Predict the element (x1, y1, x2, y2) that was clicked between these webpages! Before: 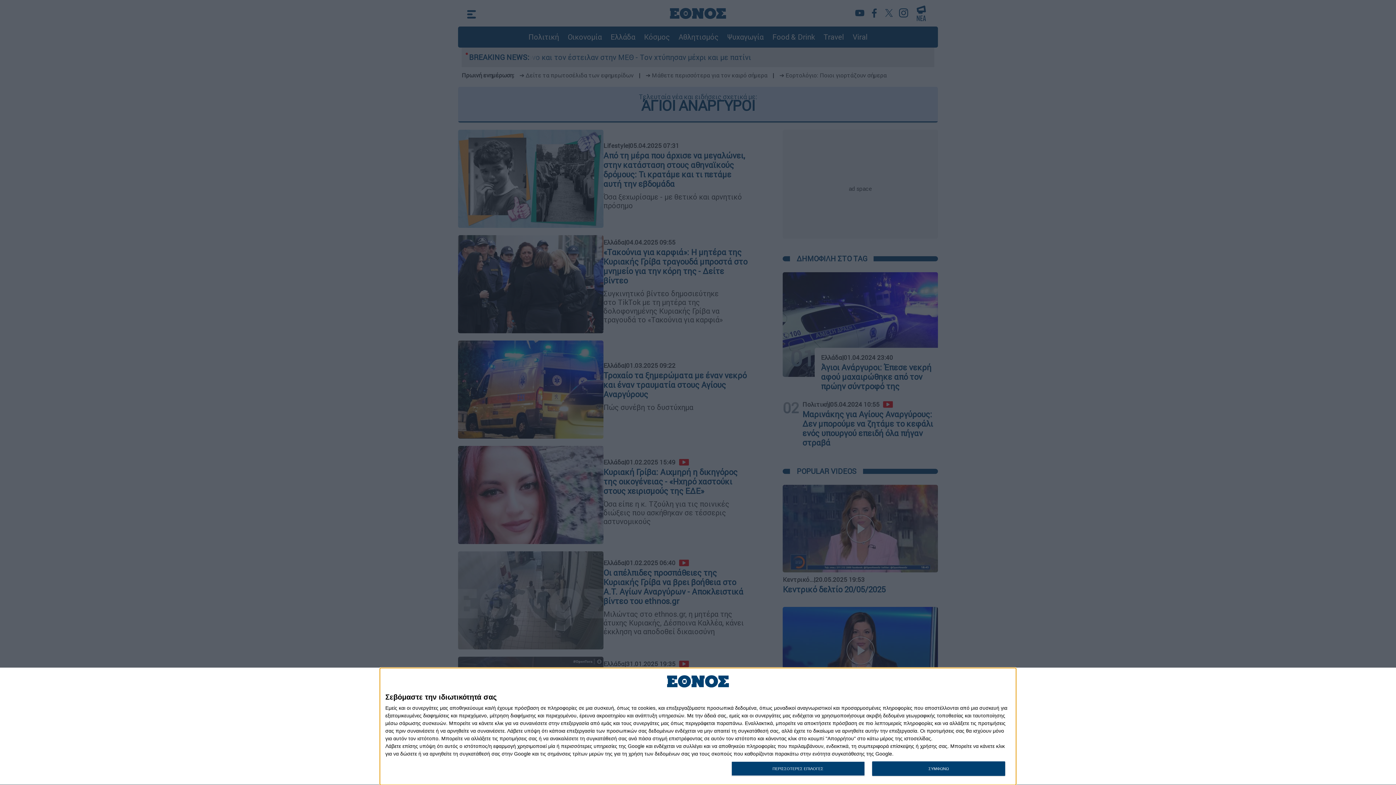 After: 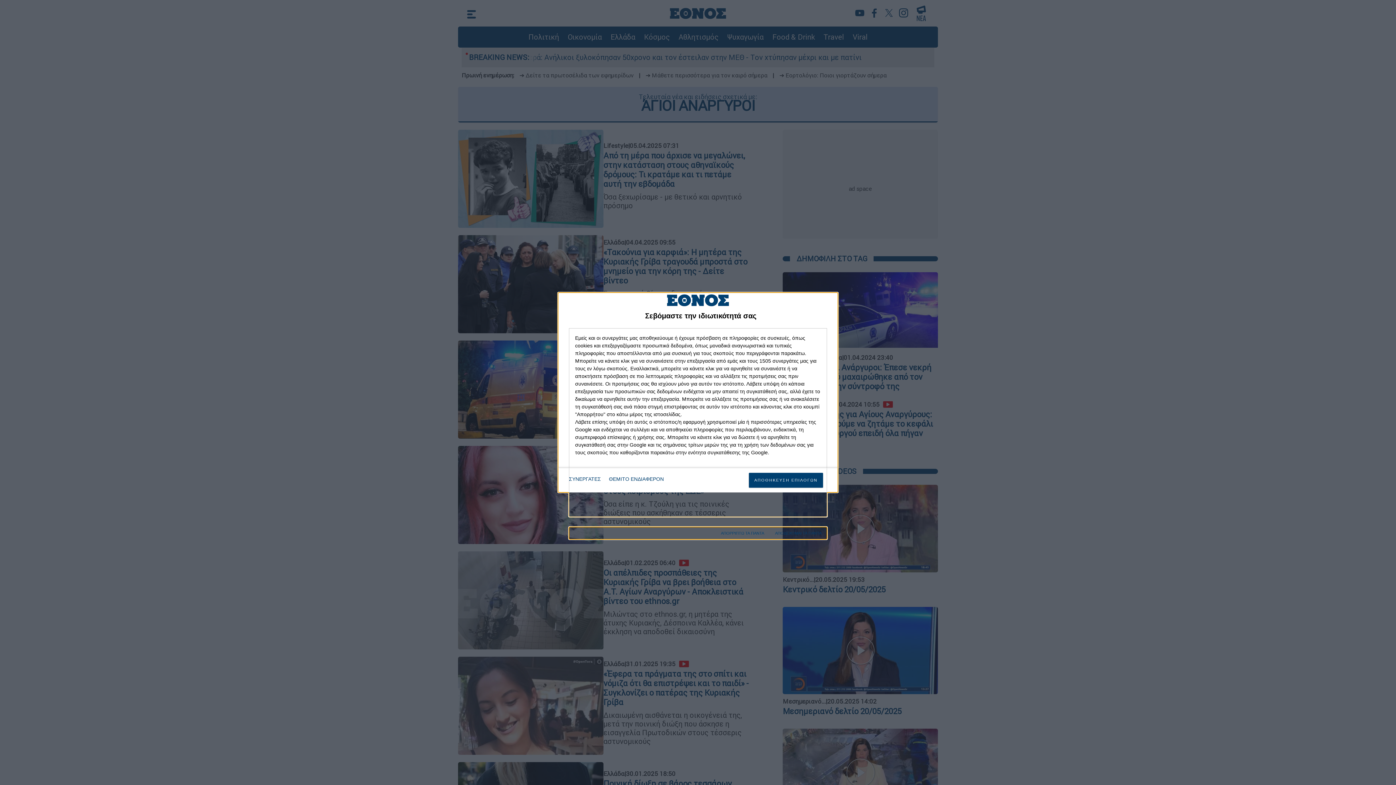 Action: bbox: (731, 761, 864, 776) label: ΠΕΡΙΣΣΟΤΕΡΕΣ ΕΠΙΛΟΓΕΣ